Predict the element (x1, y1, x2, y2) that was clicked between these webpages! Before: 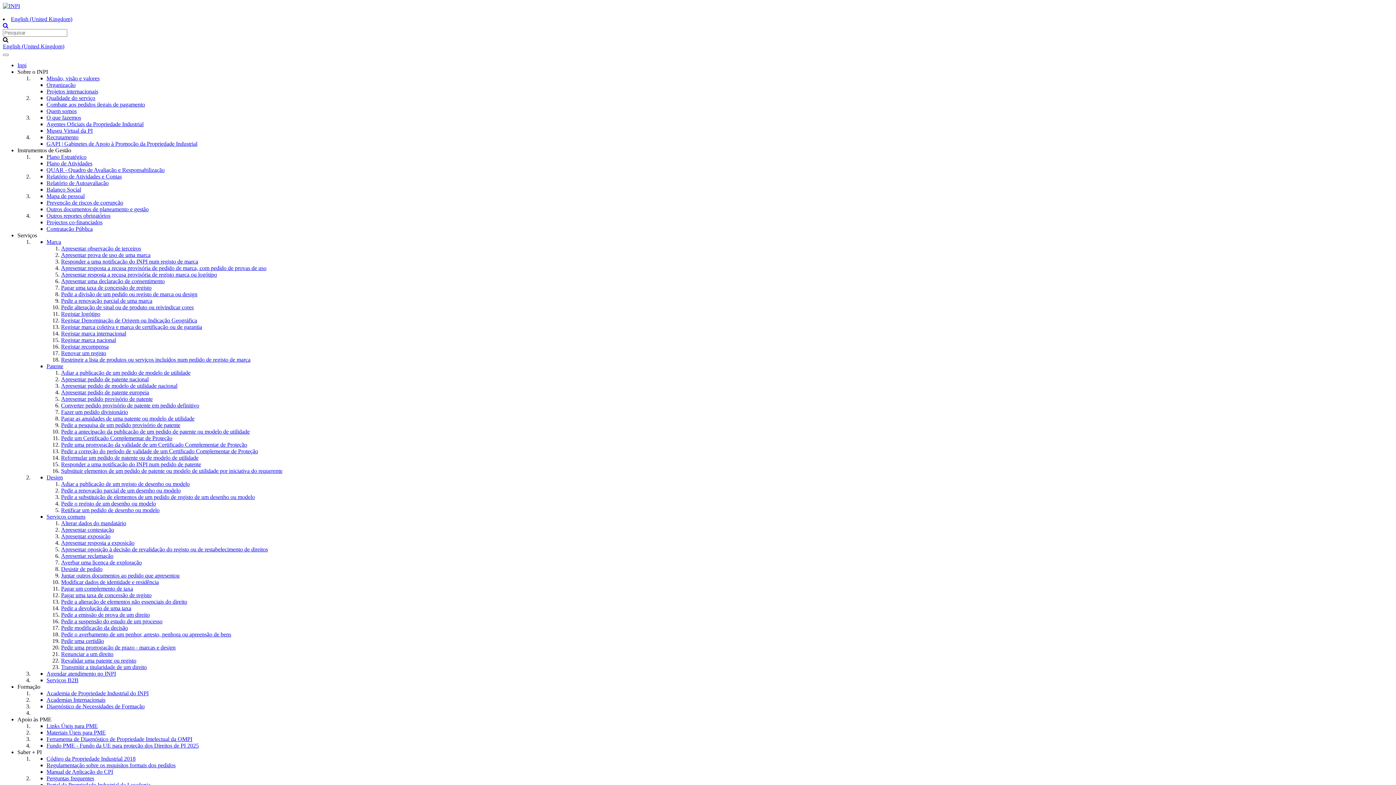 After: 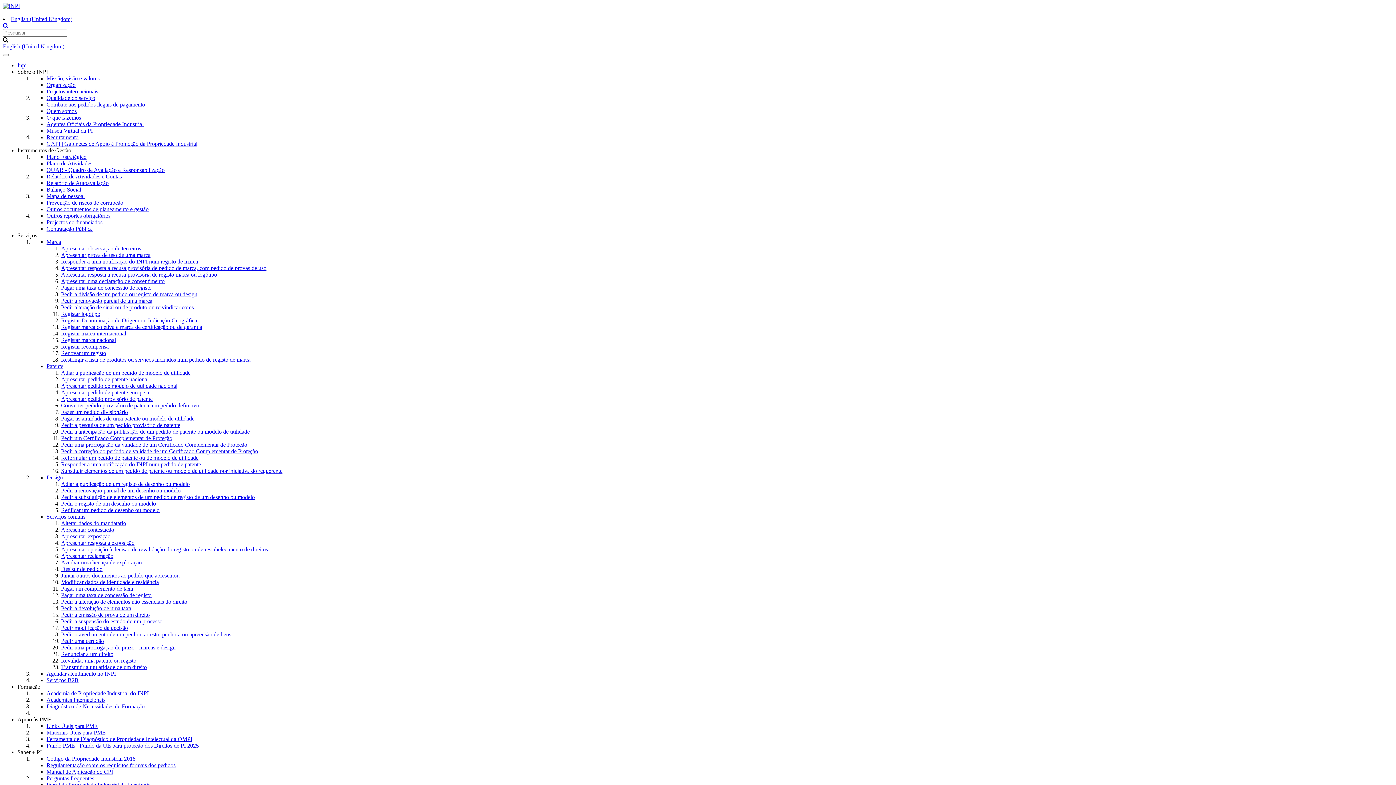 Action: label: Combate aos pedidos ilegais de pagamento bbox: (46, 101, 145, 107)